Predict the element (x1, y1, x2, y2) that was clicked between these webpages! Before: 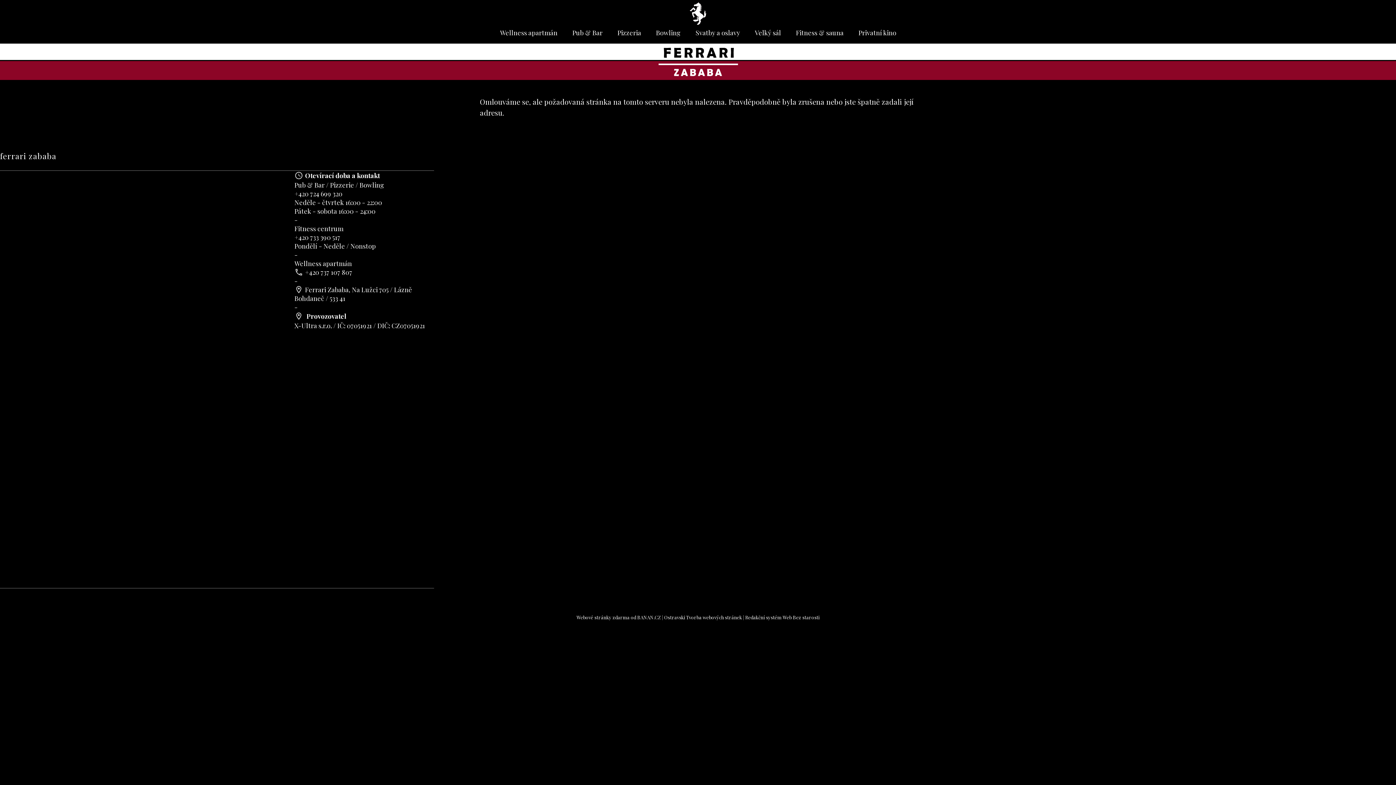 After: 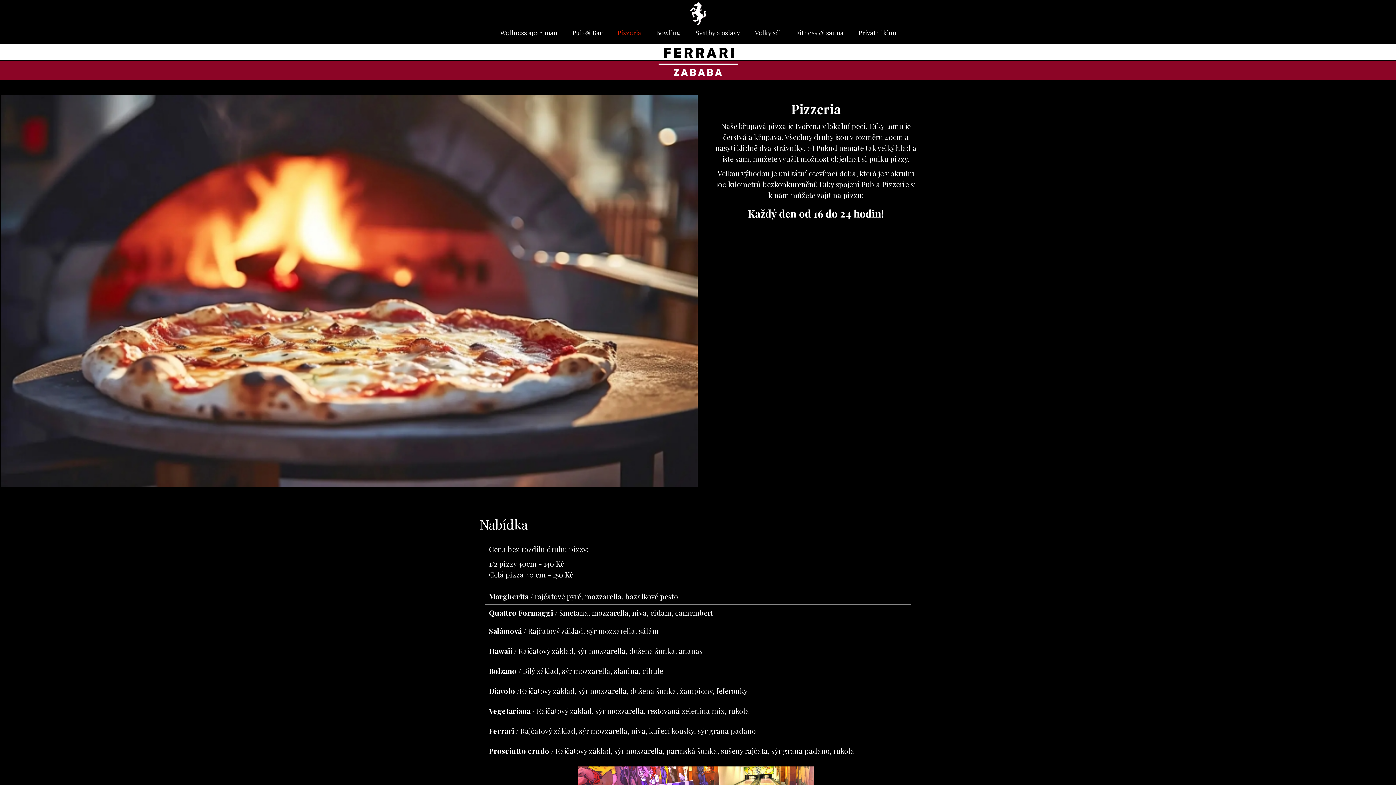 Action: label: Pizzeria bbox: (610, 21, 648, 43)